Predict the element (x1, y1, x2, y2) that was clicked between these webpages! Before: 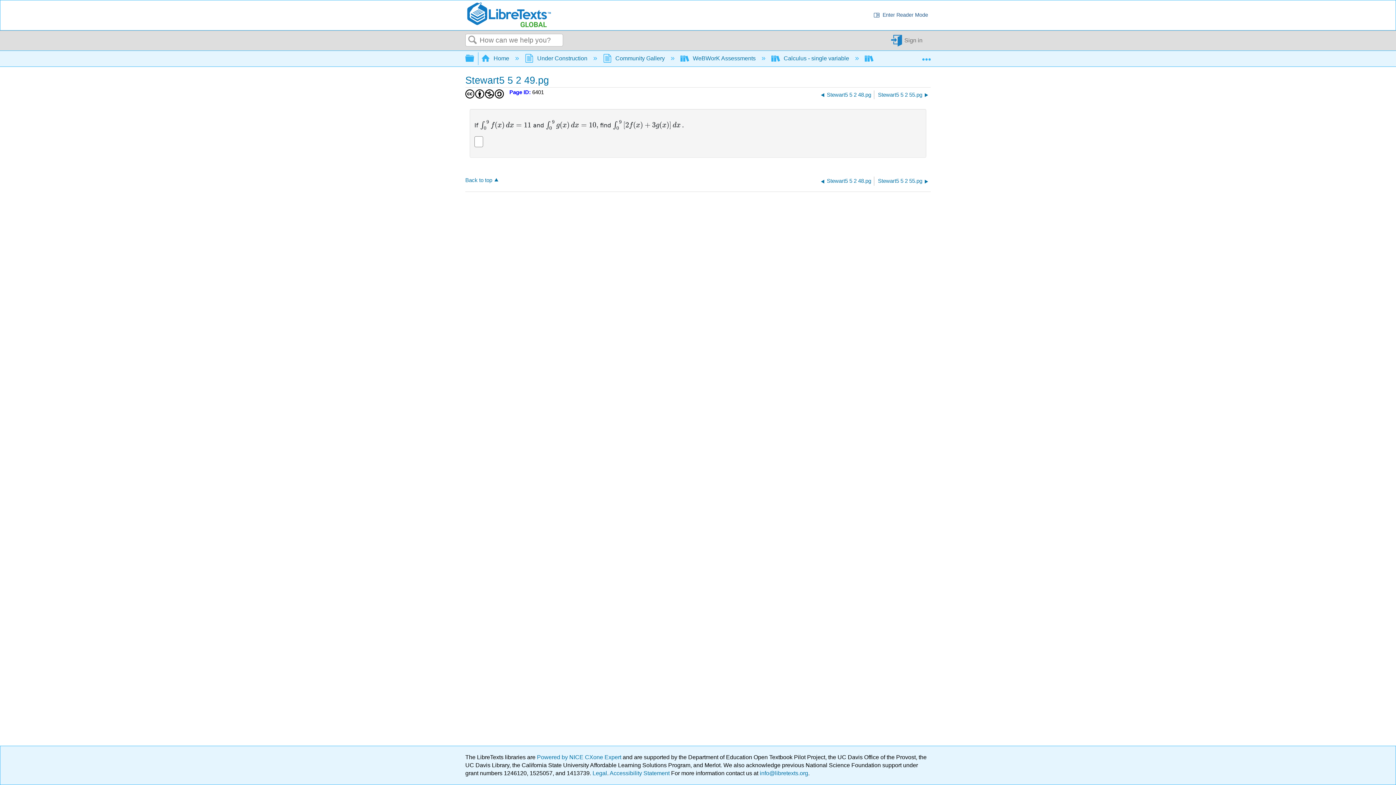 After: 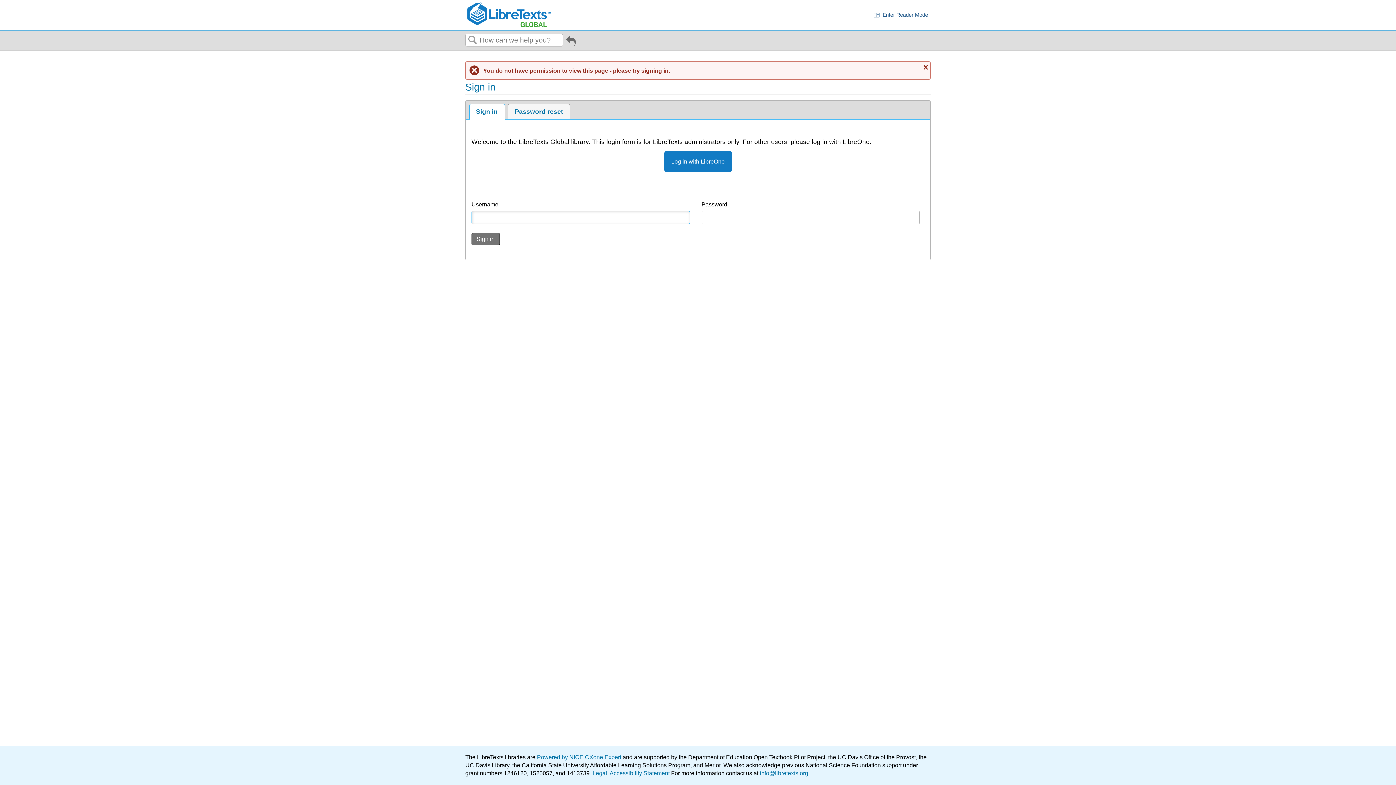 Action: label:  Community Gallery  bbox: (603, 55, 666, 61)